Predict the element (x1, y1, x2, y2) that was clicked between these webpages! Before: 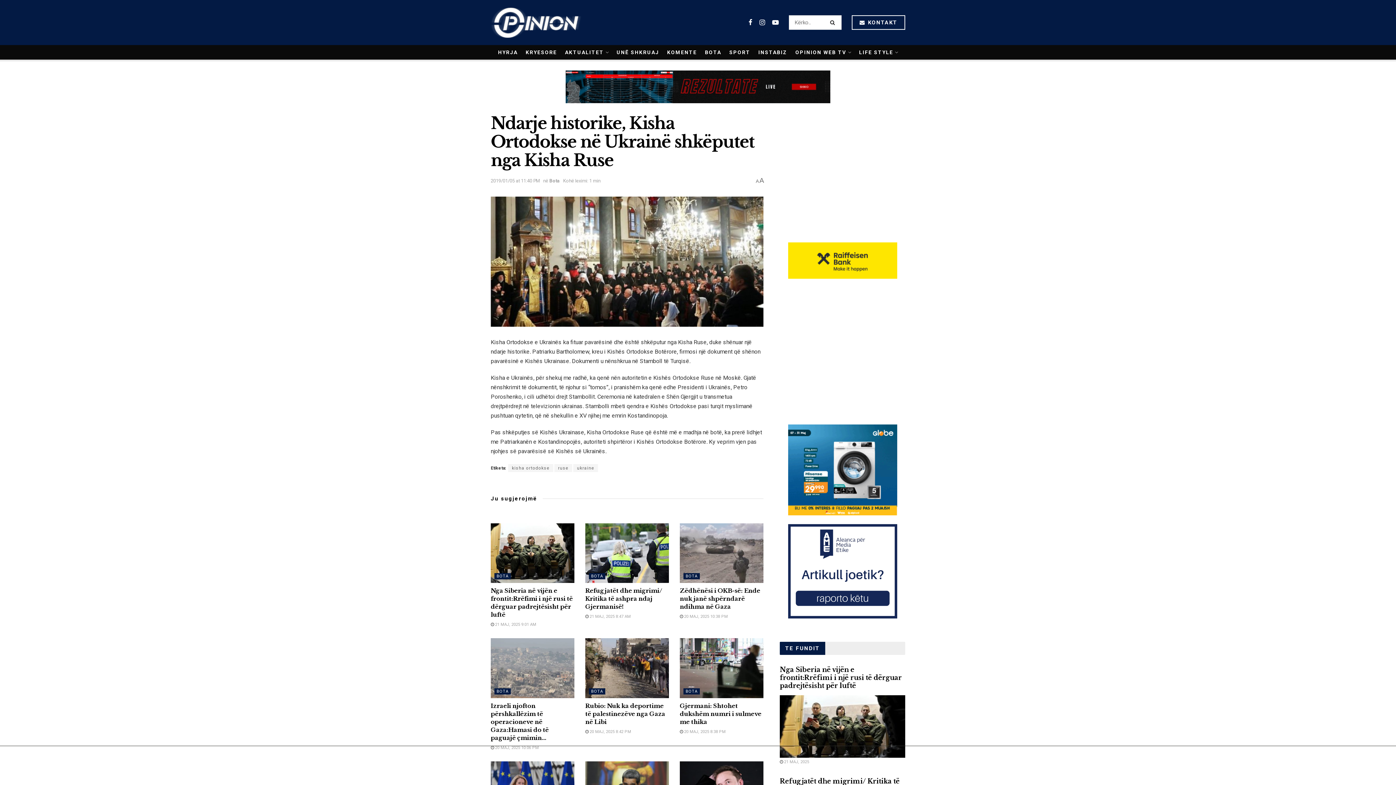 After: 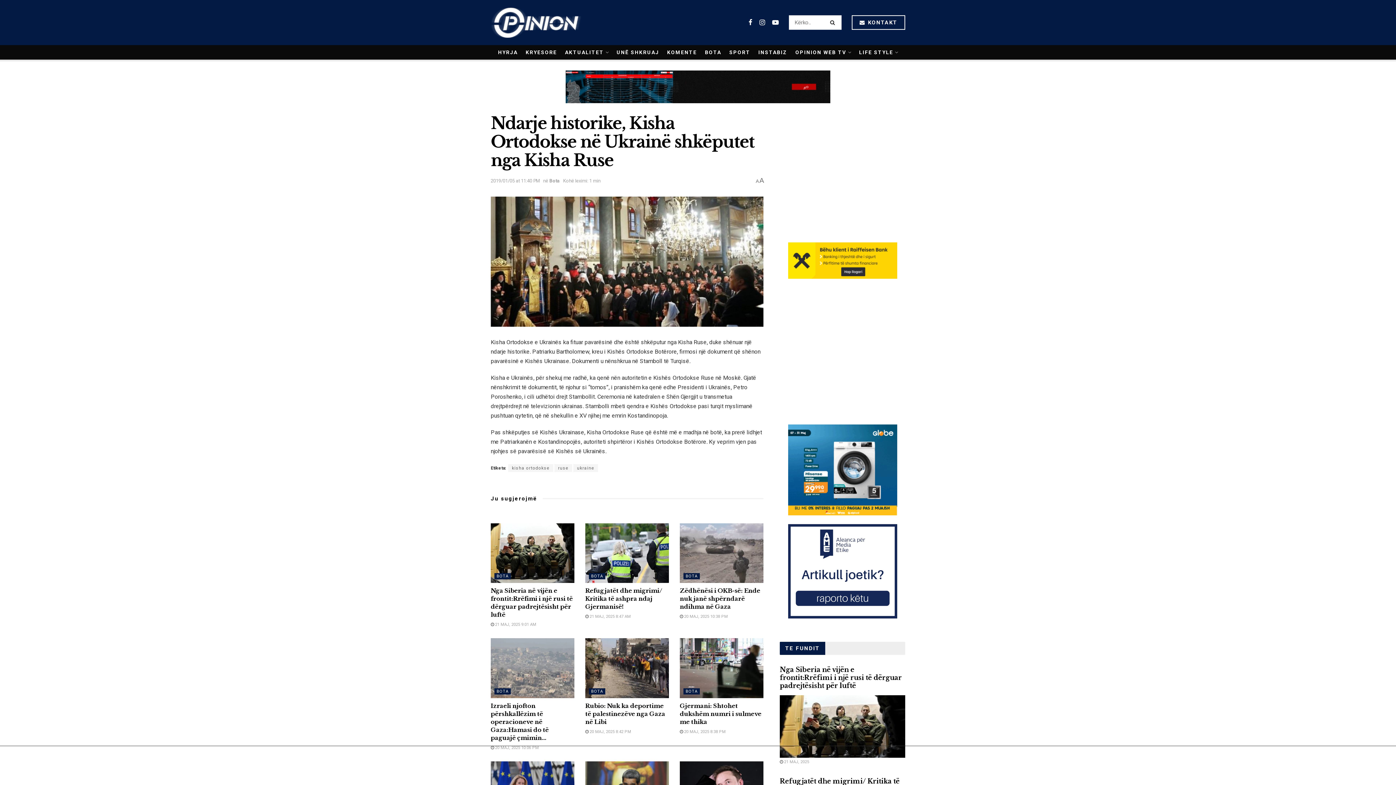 Action: bbox: (788, 567, 897, 574)